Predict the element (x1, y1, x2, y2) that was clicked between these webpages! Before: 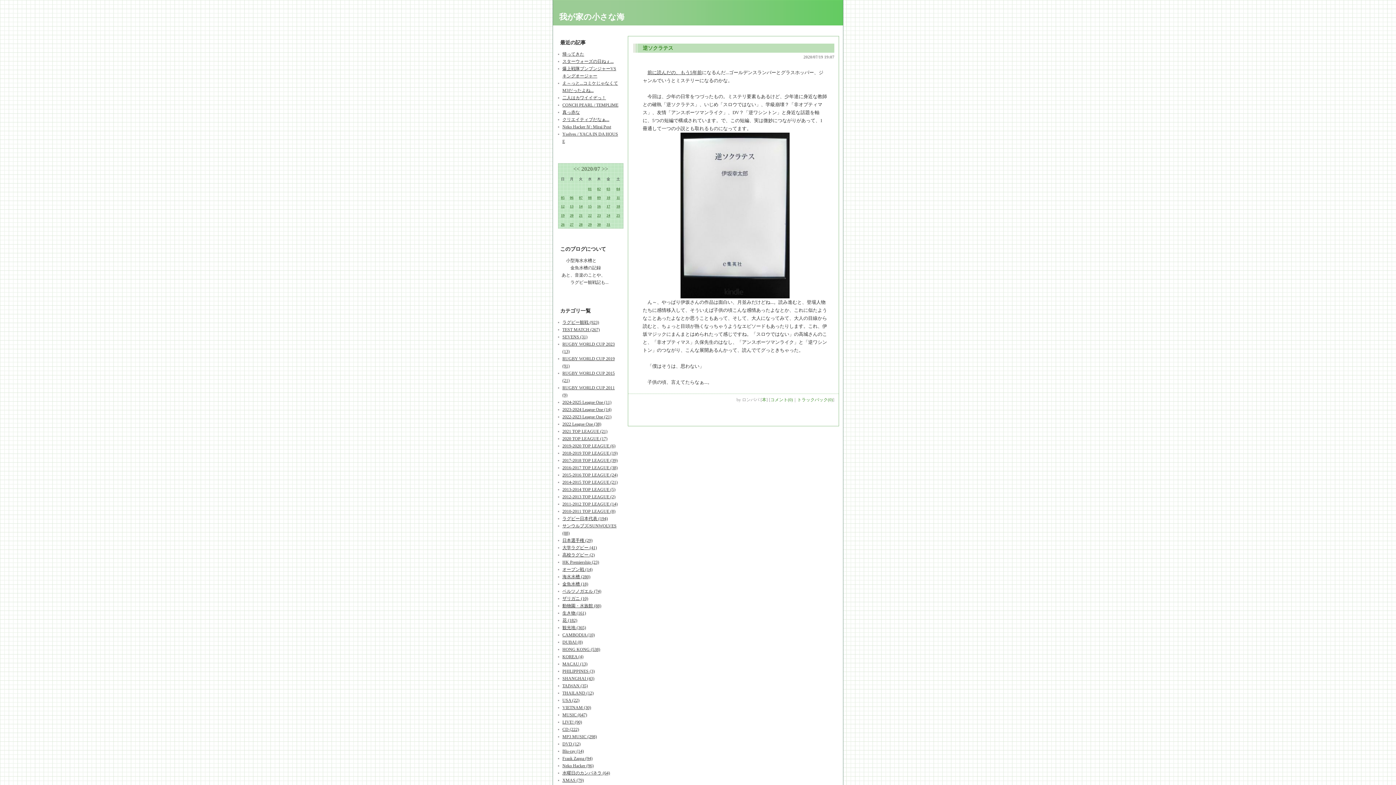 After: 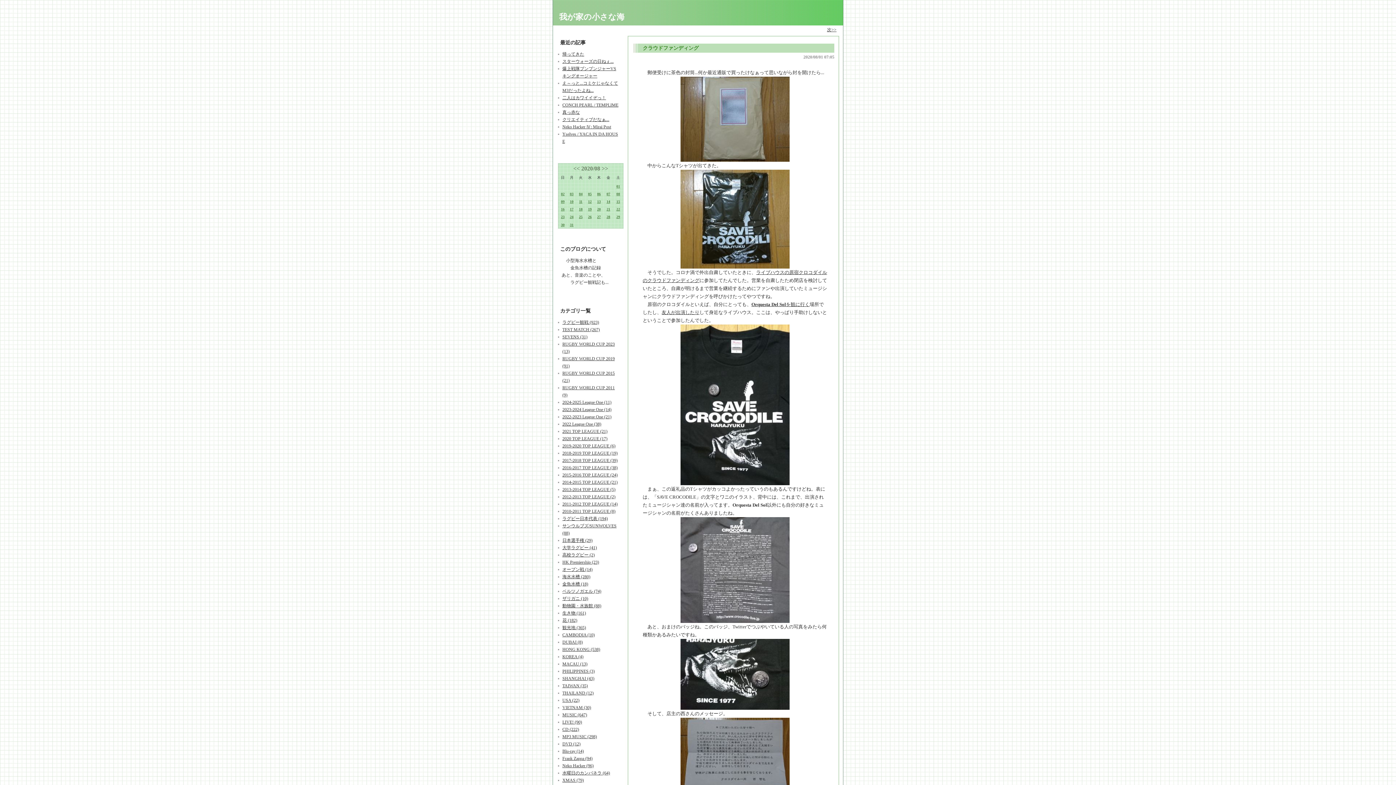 Action: label: >> bbox: (601, 165, 608, 172)